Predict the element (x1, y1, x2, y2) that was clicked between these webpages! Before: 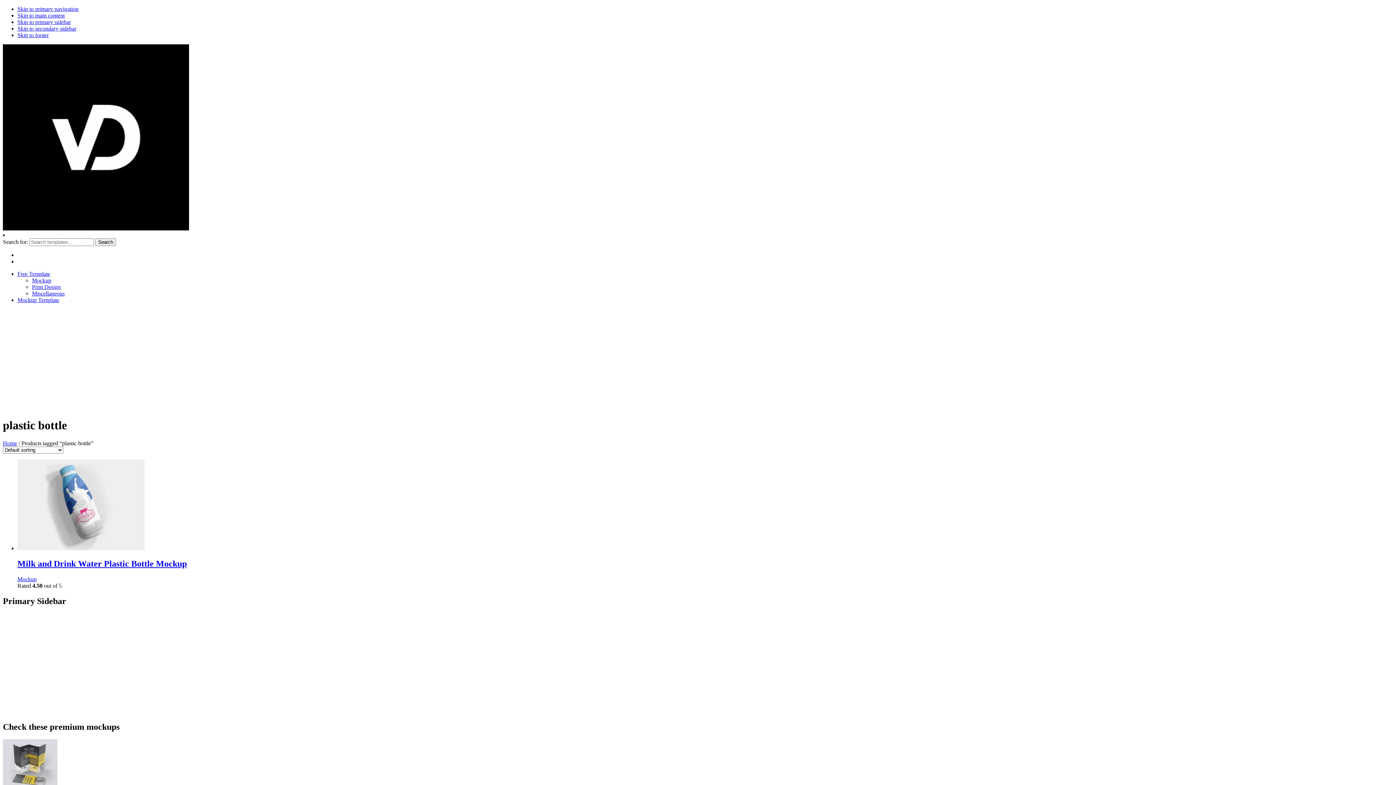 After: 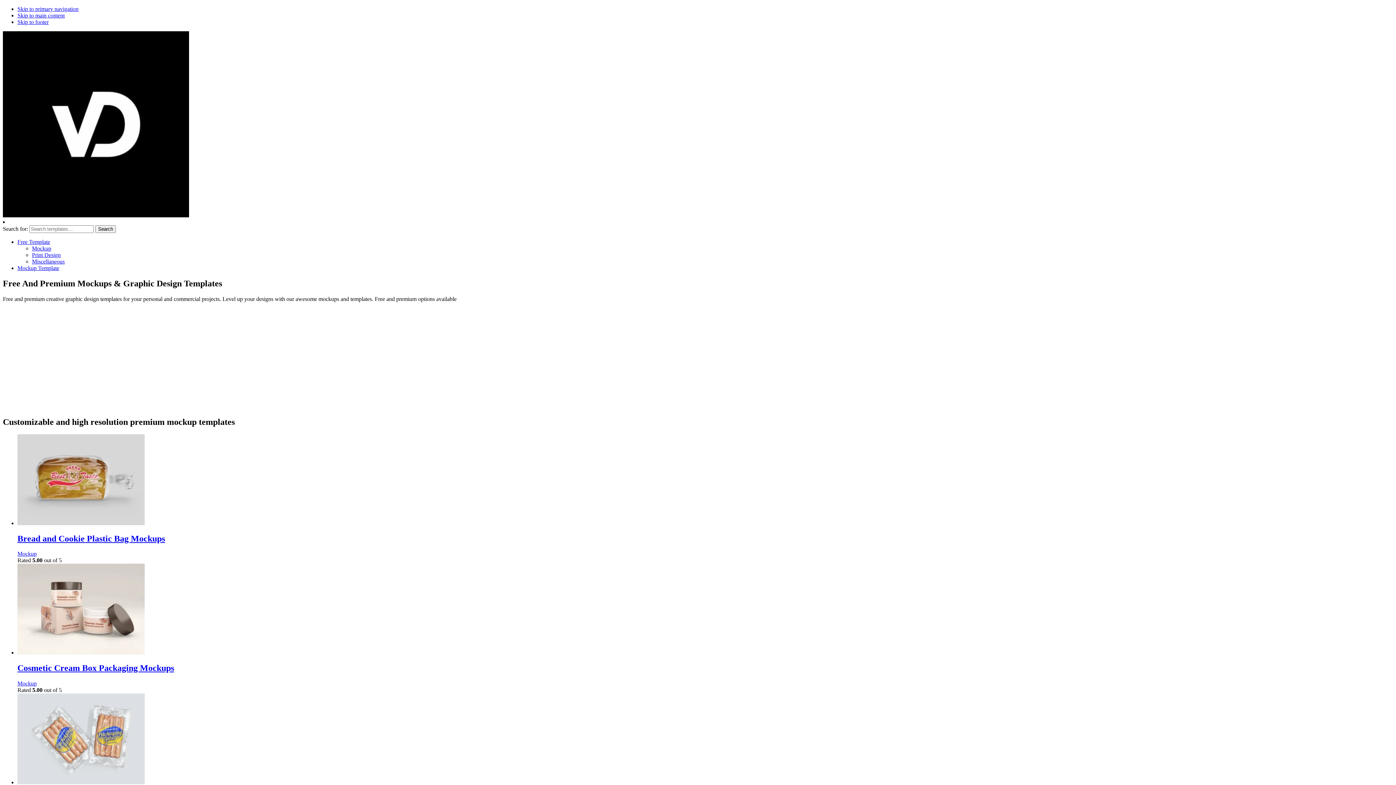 Action: label: Home bbox: (2, 440, 17, 446)